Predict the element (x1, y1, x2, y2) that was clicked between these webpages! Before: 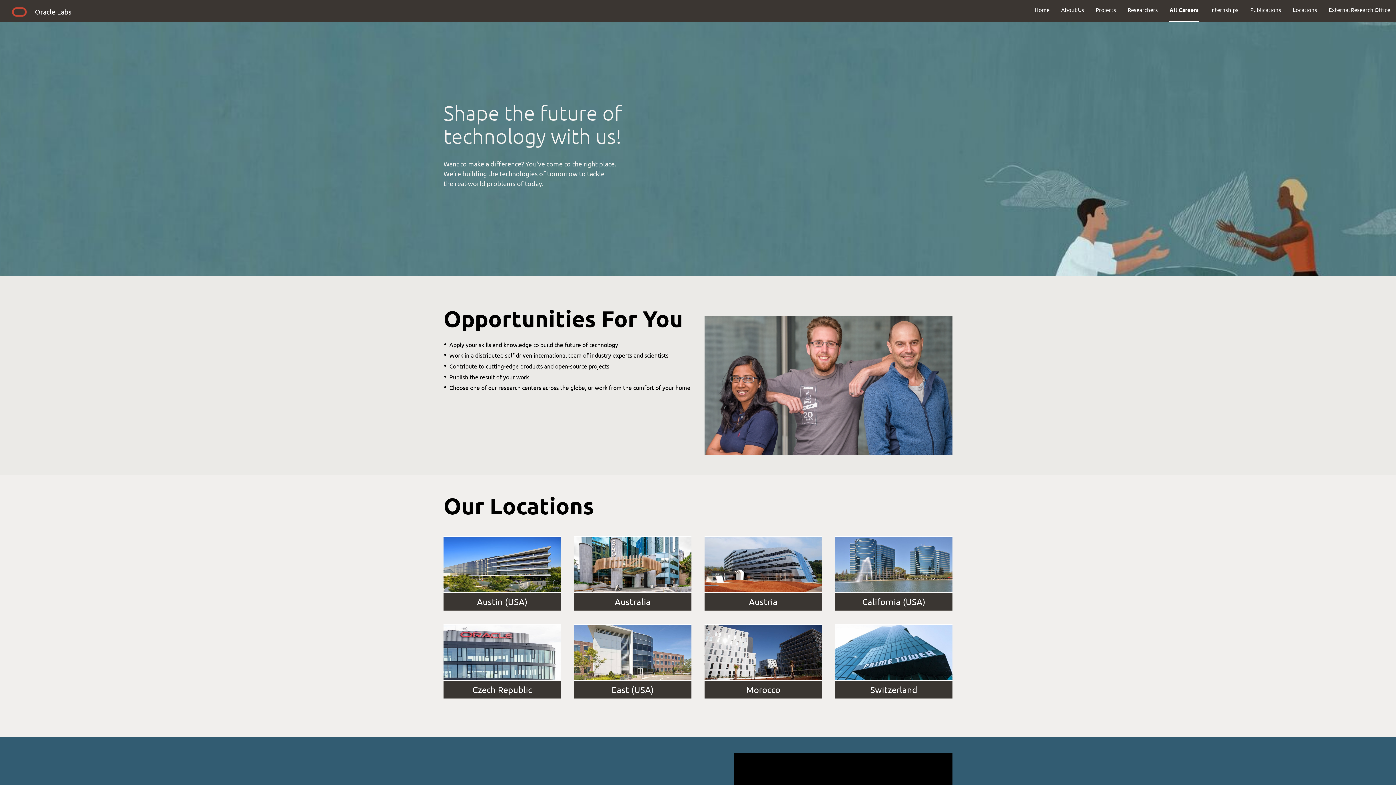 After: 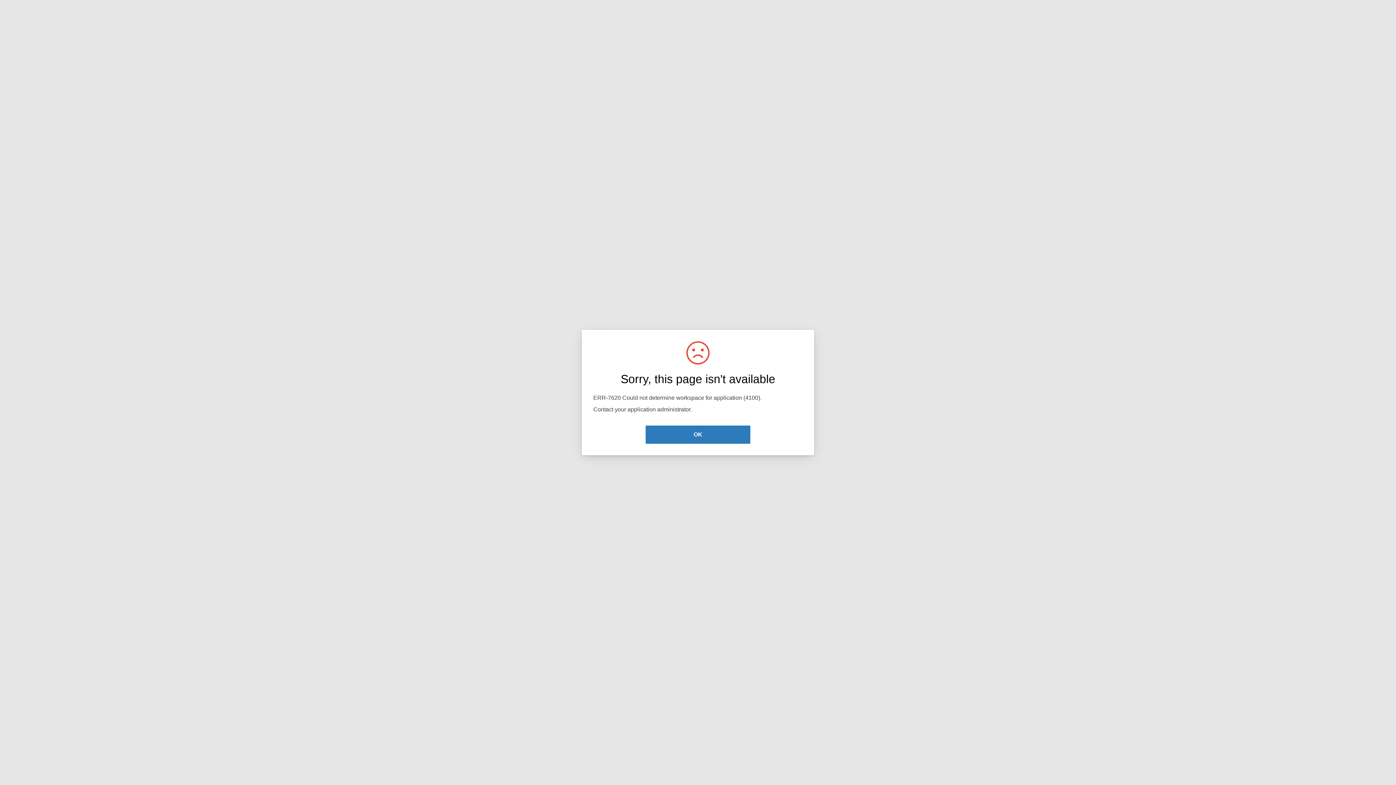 Action: label: All Careers bbox: (1164, 0, 1204, 19)